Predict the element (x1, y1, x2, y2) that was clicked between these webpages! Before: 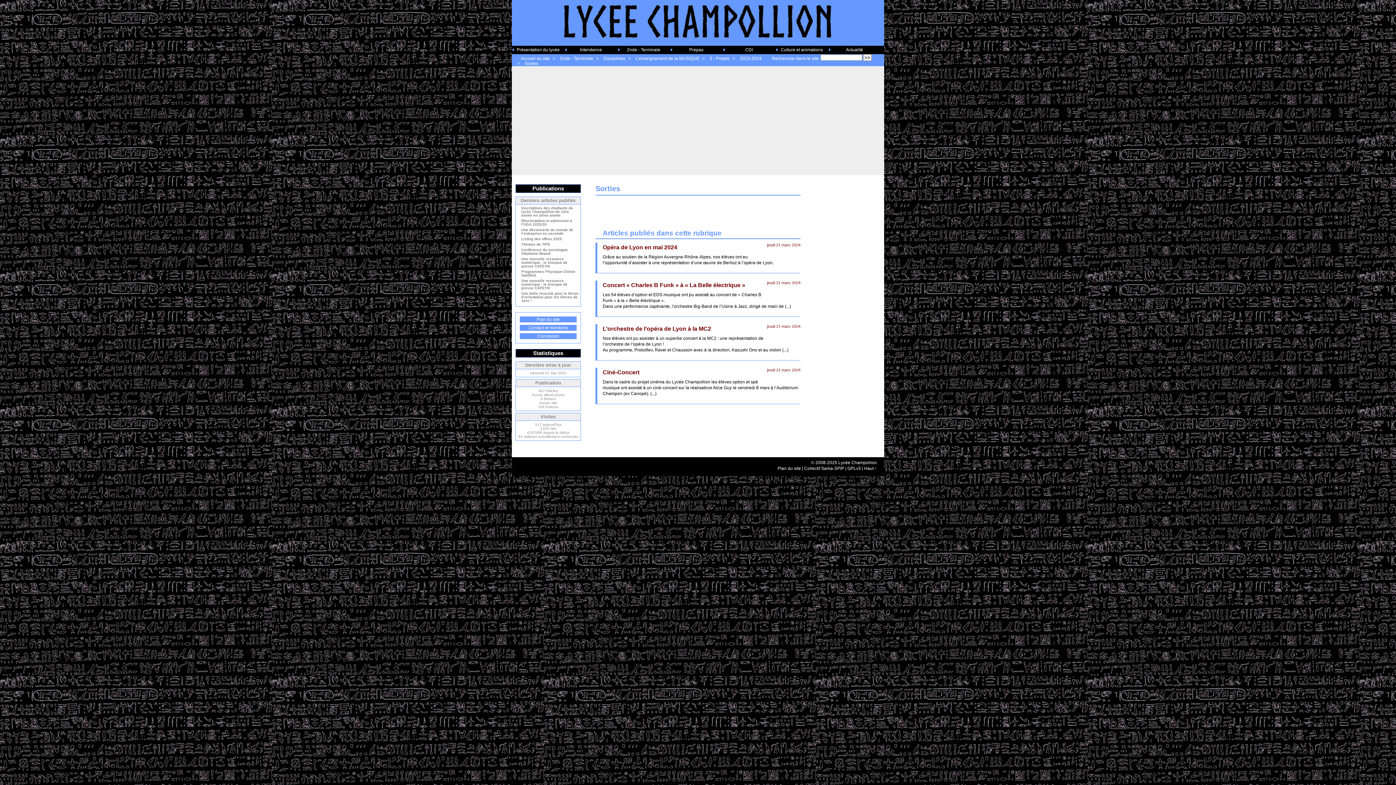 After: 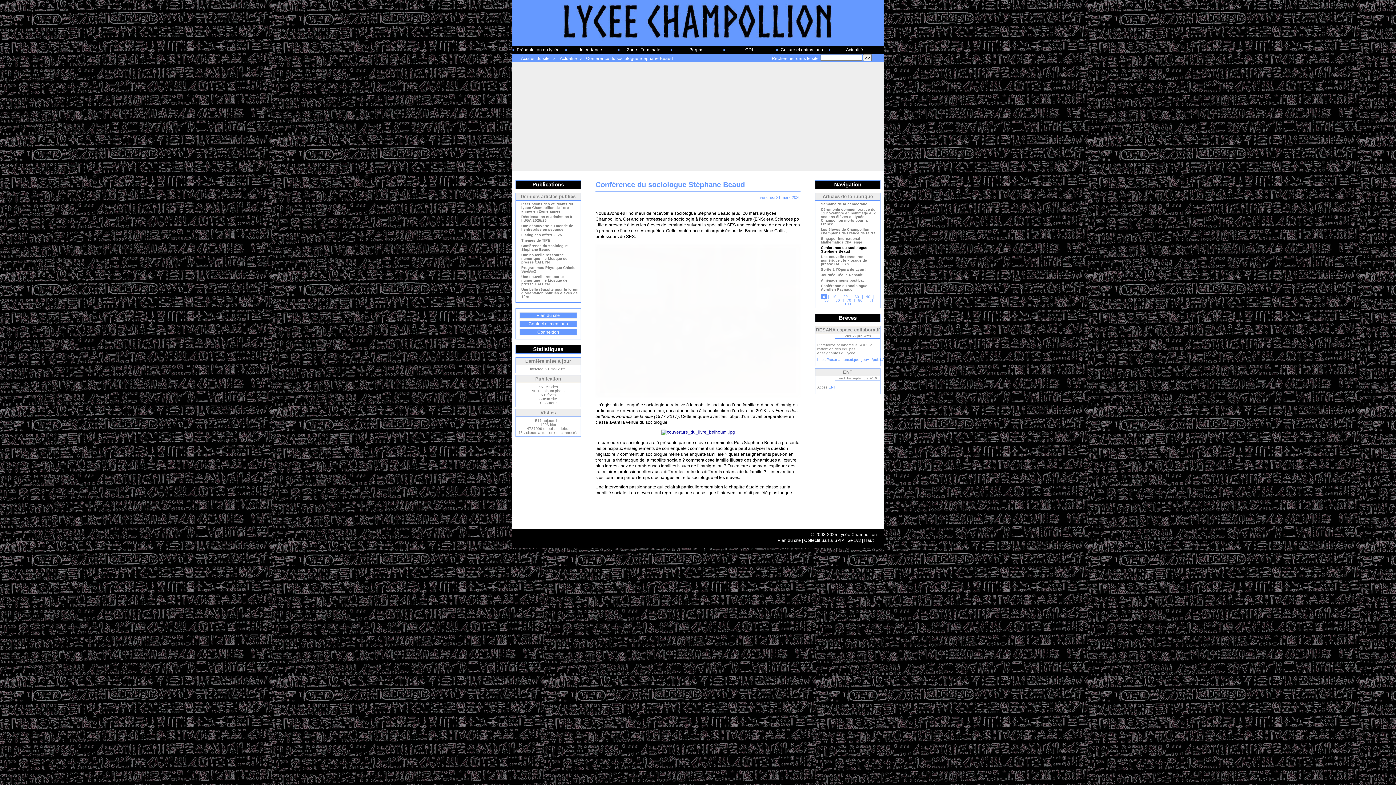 Action: label: Conférence du sociologue Stéphane Beaud bbox: (517, 248, 578, 257)